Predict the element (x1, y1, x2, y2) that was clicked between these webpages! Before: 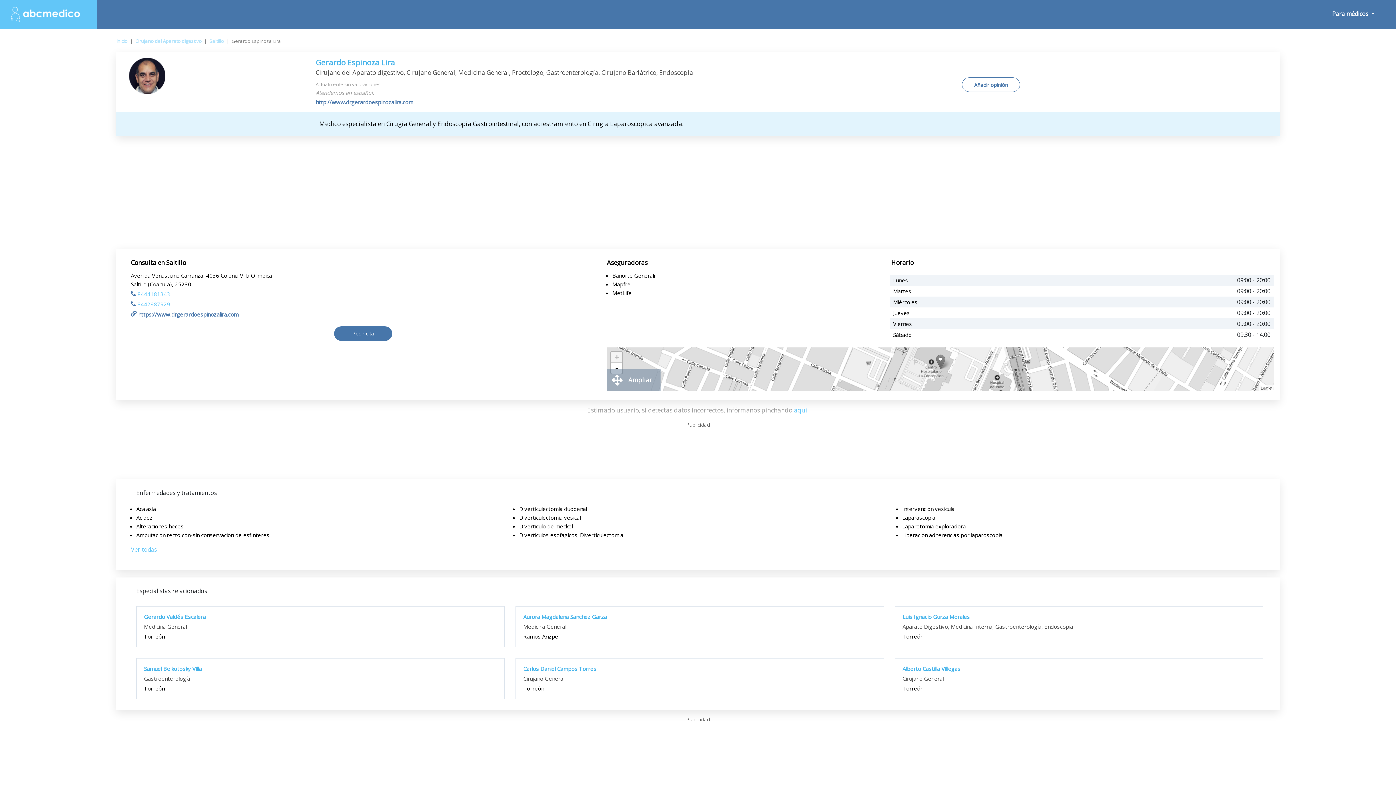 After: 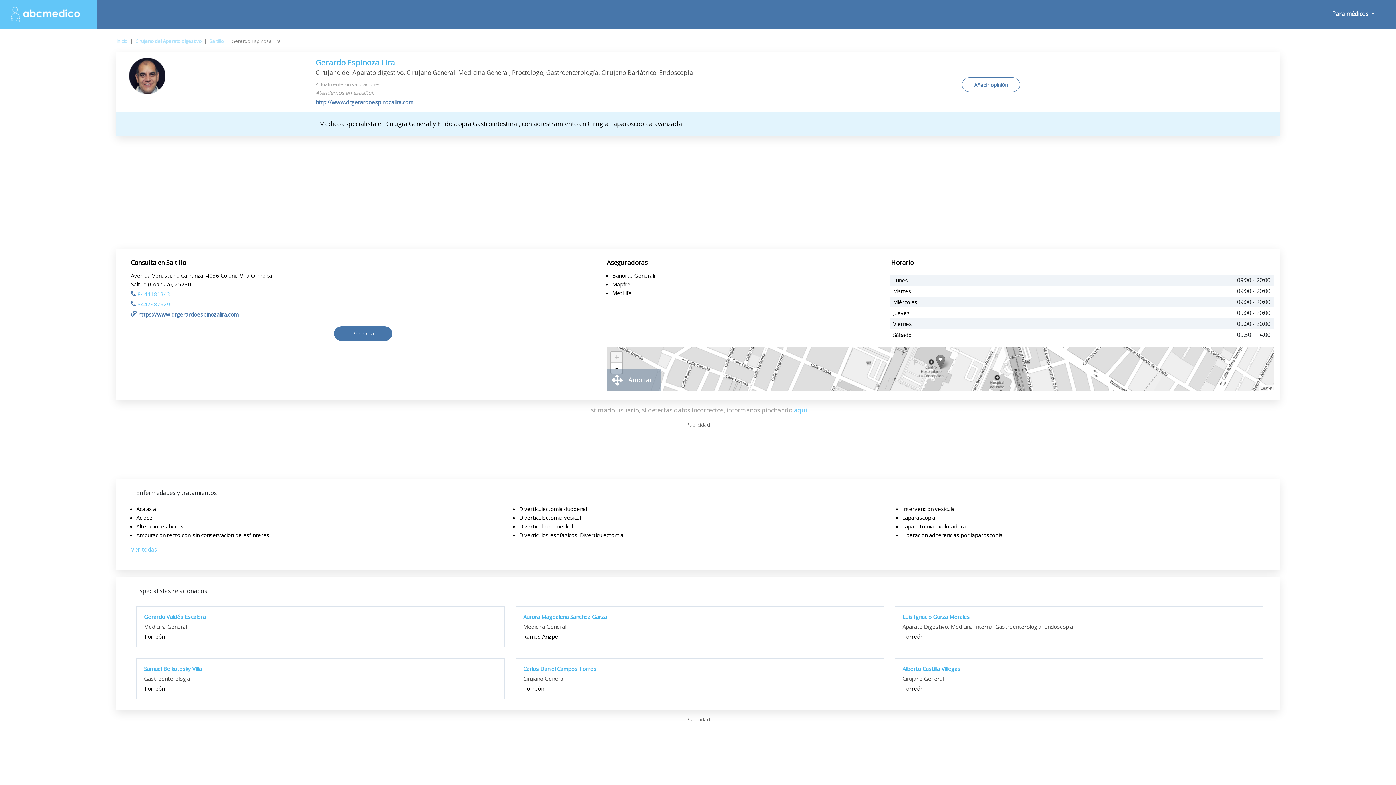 Action: label: https://www.drgerardoespinozalira.com bbox: (130, 310, 238, 318)